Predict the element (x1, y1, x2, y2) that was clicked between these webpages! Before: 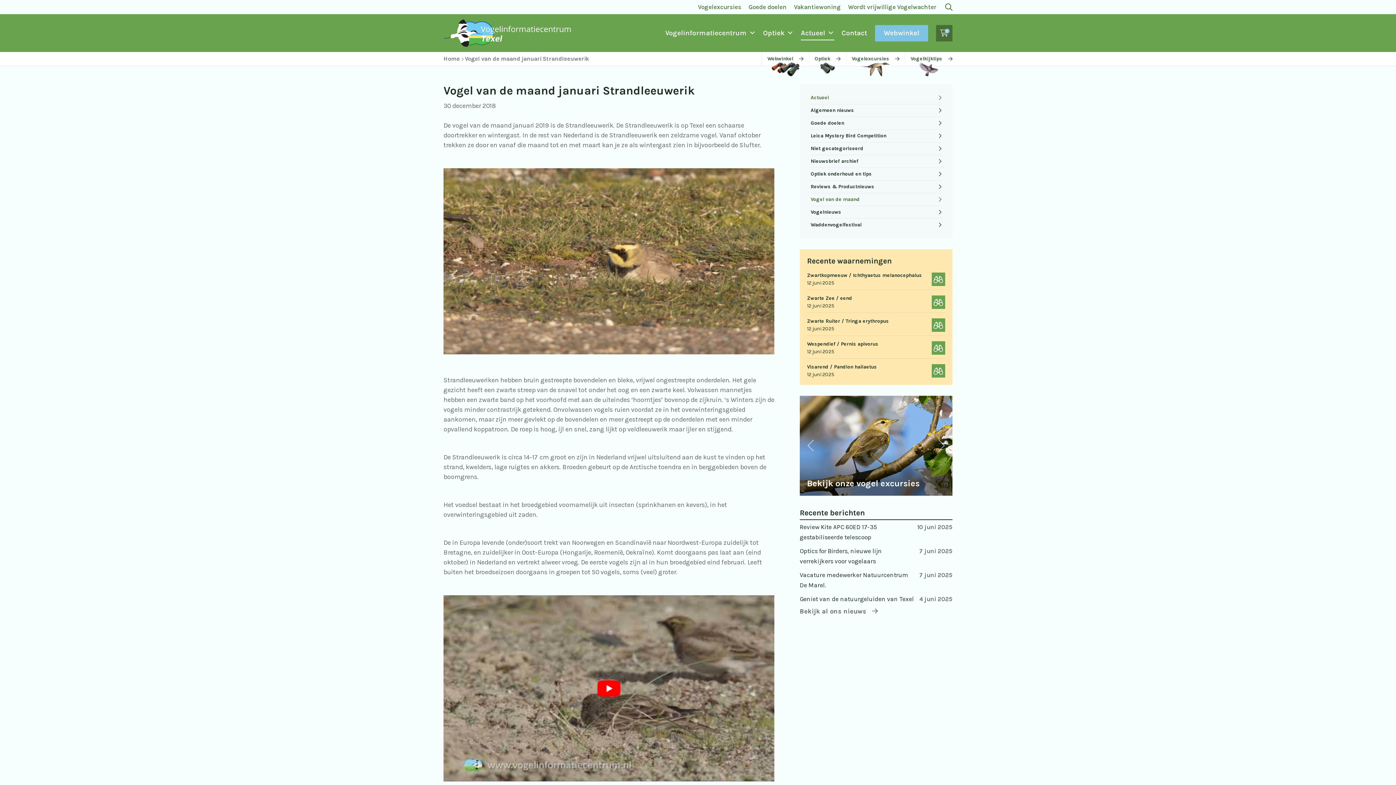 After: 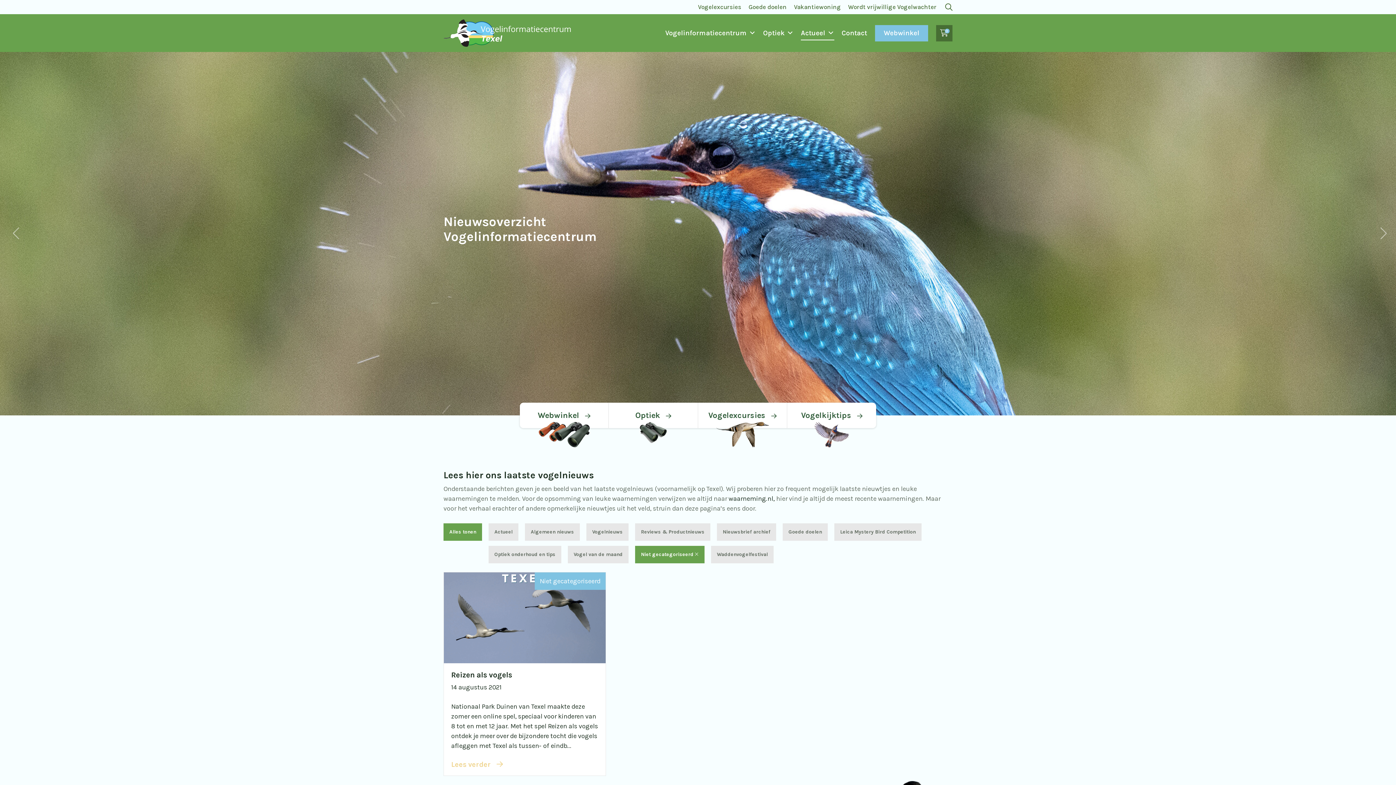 Action: label: Niet gecategoriseerd bbox: (810, 142, 941, 154)